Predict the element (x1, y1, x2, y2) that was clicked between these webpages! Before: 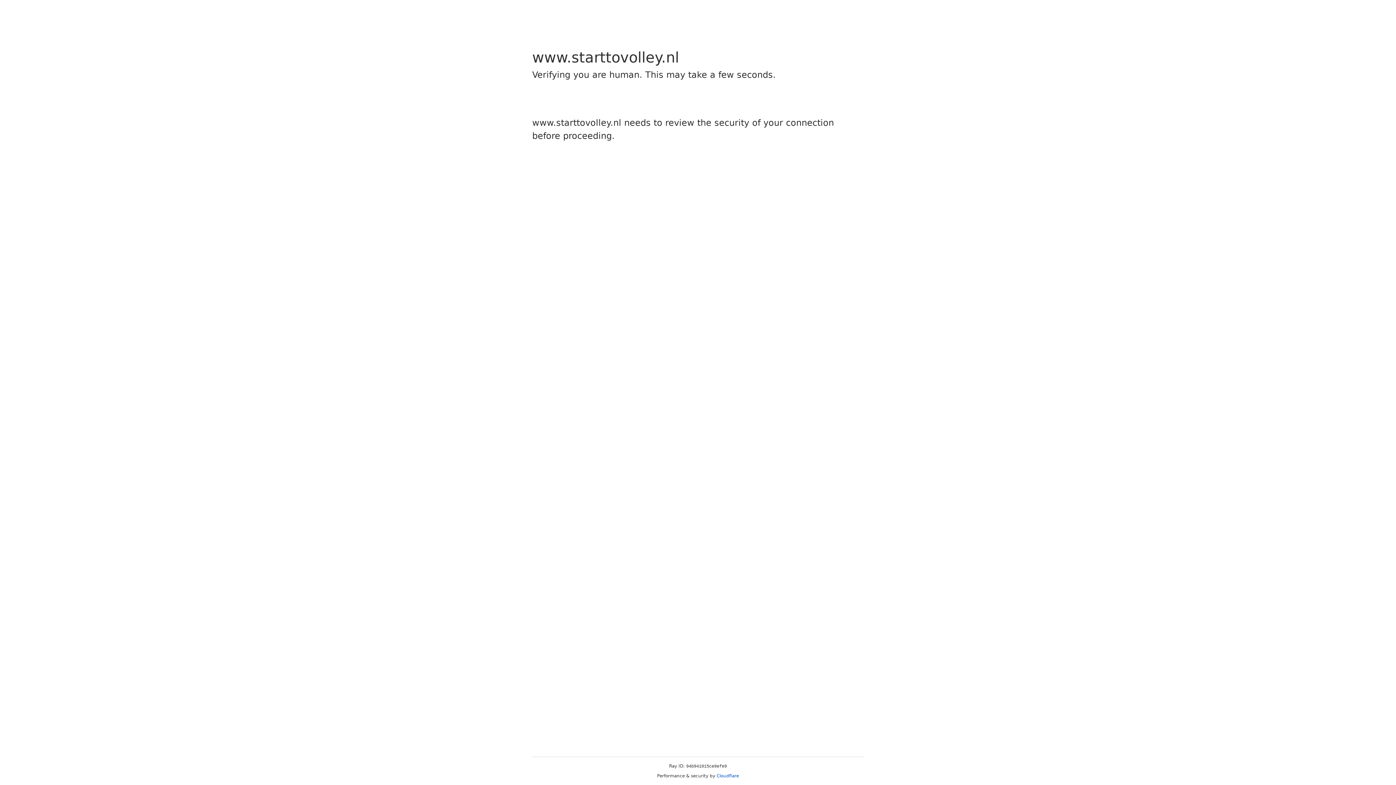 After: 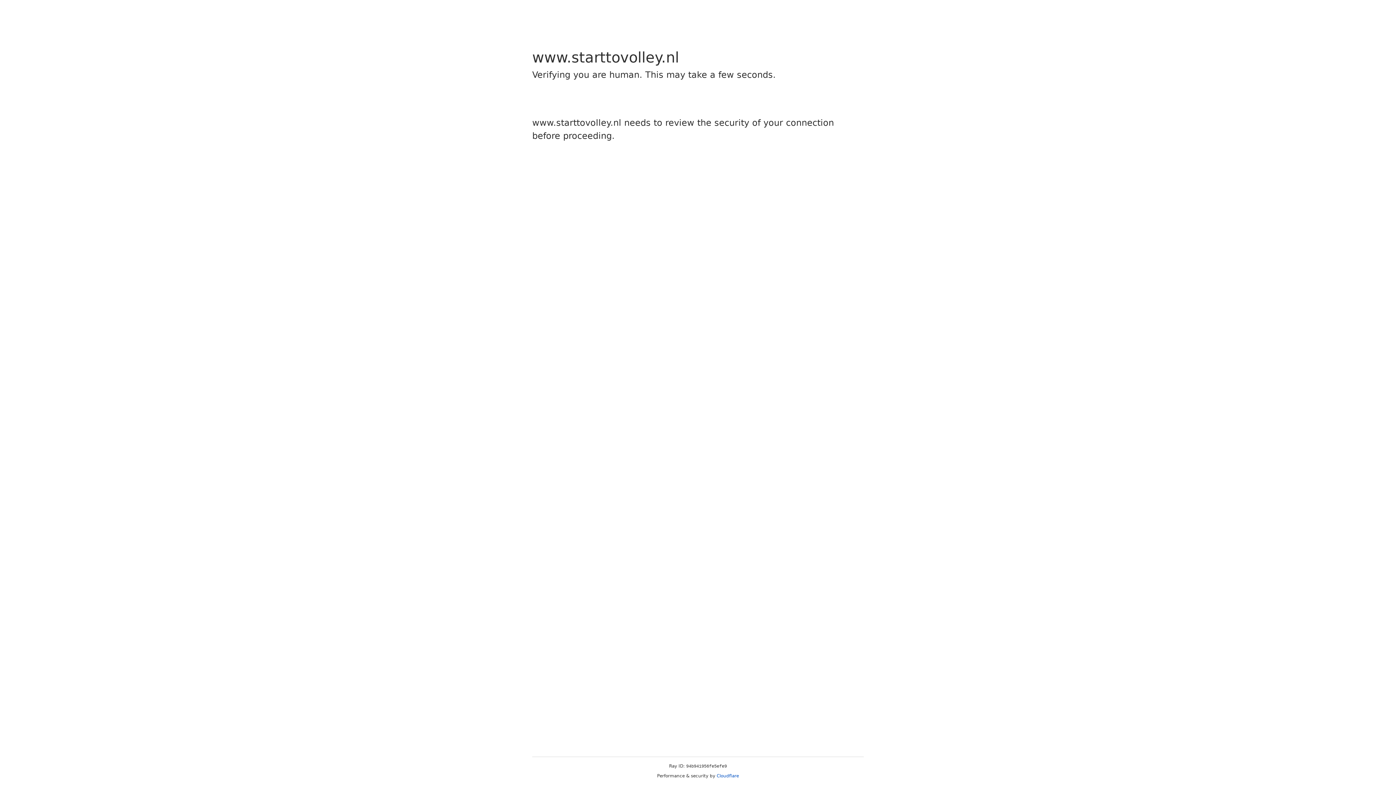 Action: label: Cloudflare bbox: (716, 773, 739, 778)